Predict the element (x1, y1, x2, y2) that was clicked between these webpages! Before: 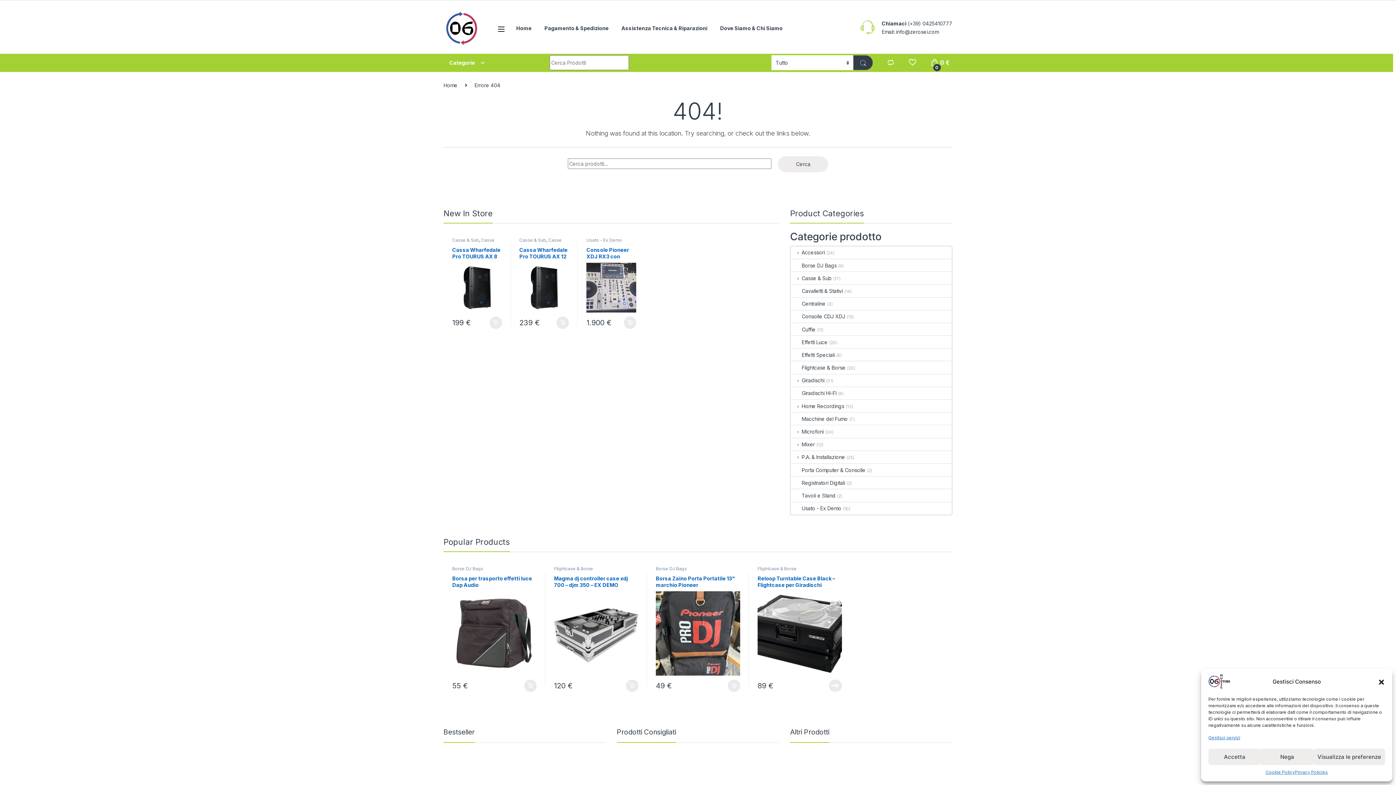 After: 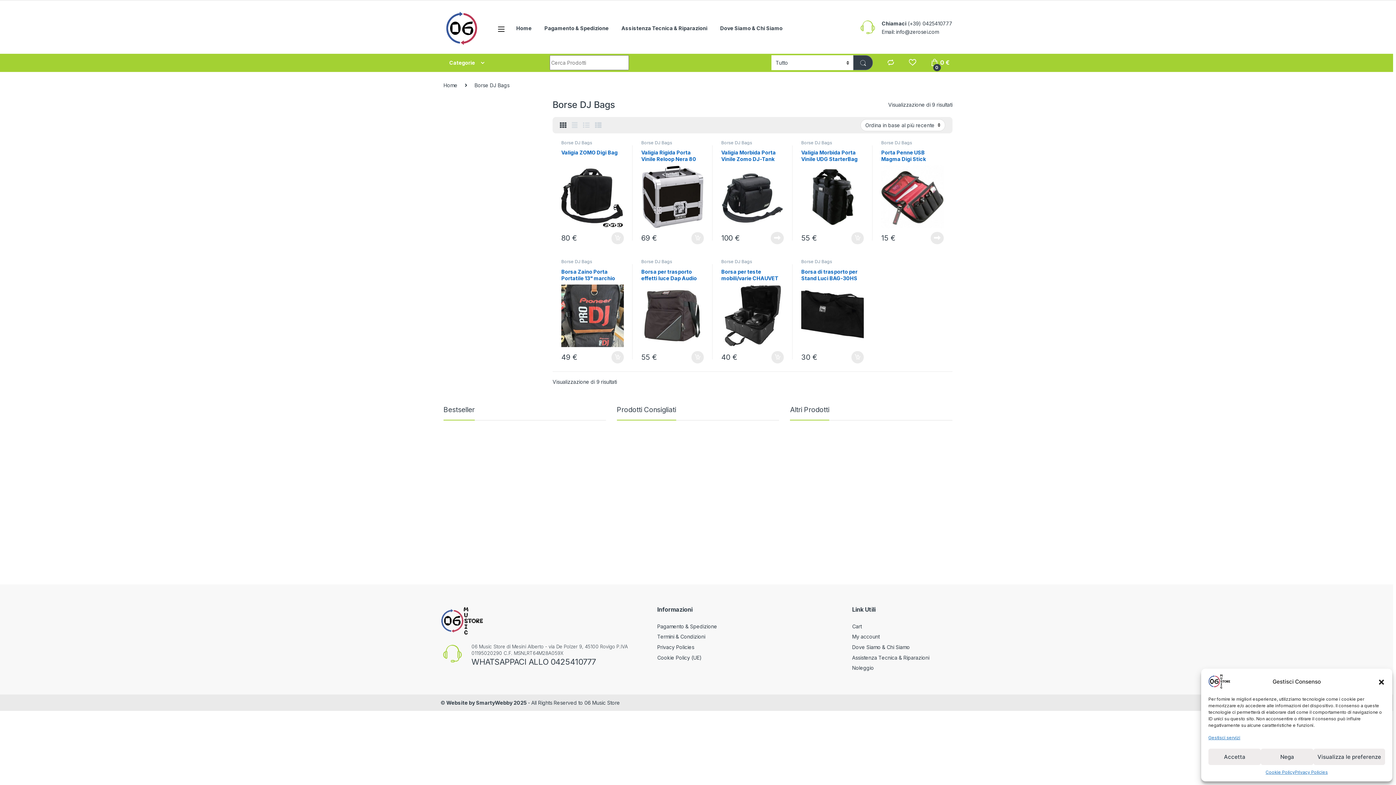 Action: label: Borse DJ Bags bbox: (455, 761, 486, 766)